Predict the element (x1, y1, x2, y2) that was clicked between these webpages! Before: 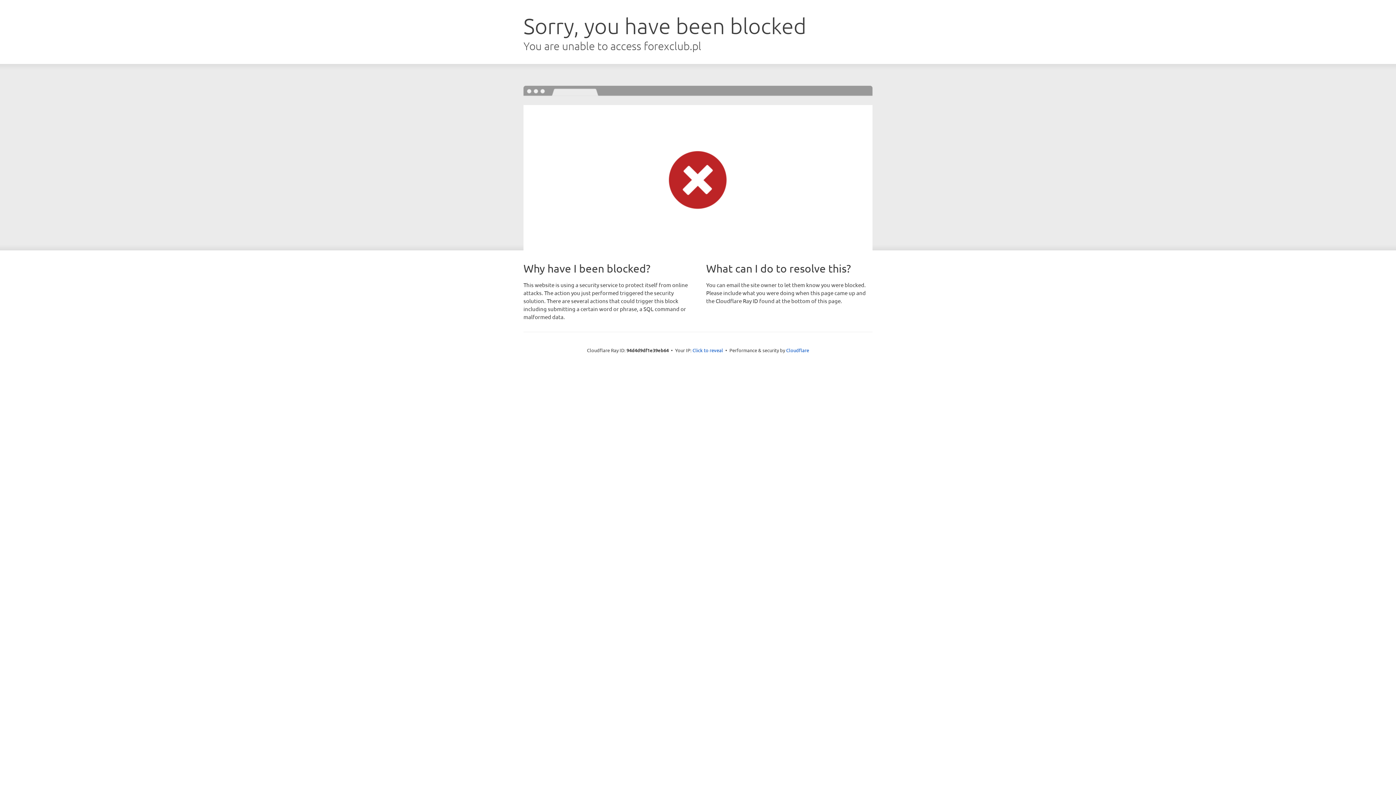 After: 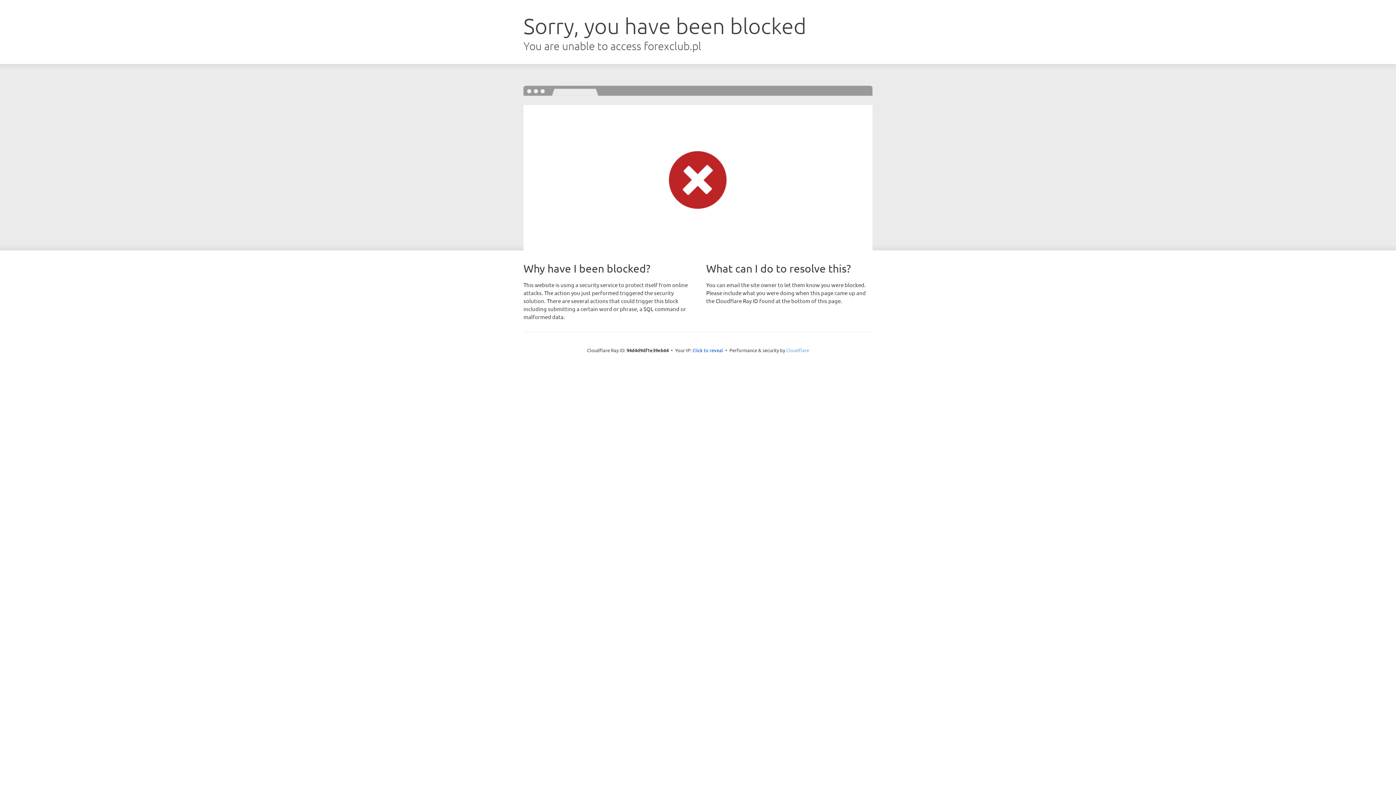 Action: bbox: (786, 347, 809, 353) label: Cloudflare